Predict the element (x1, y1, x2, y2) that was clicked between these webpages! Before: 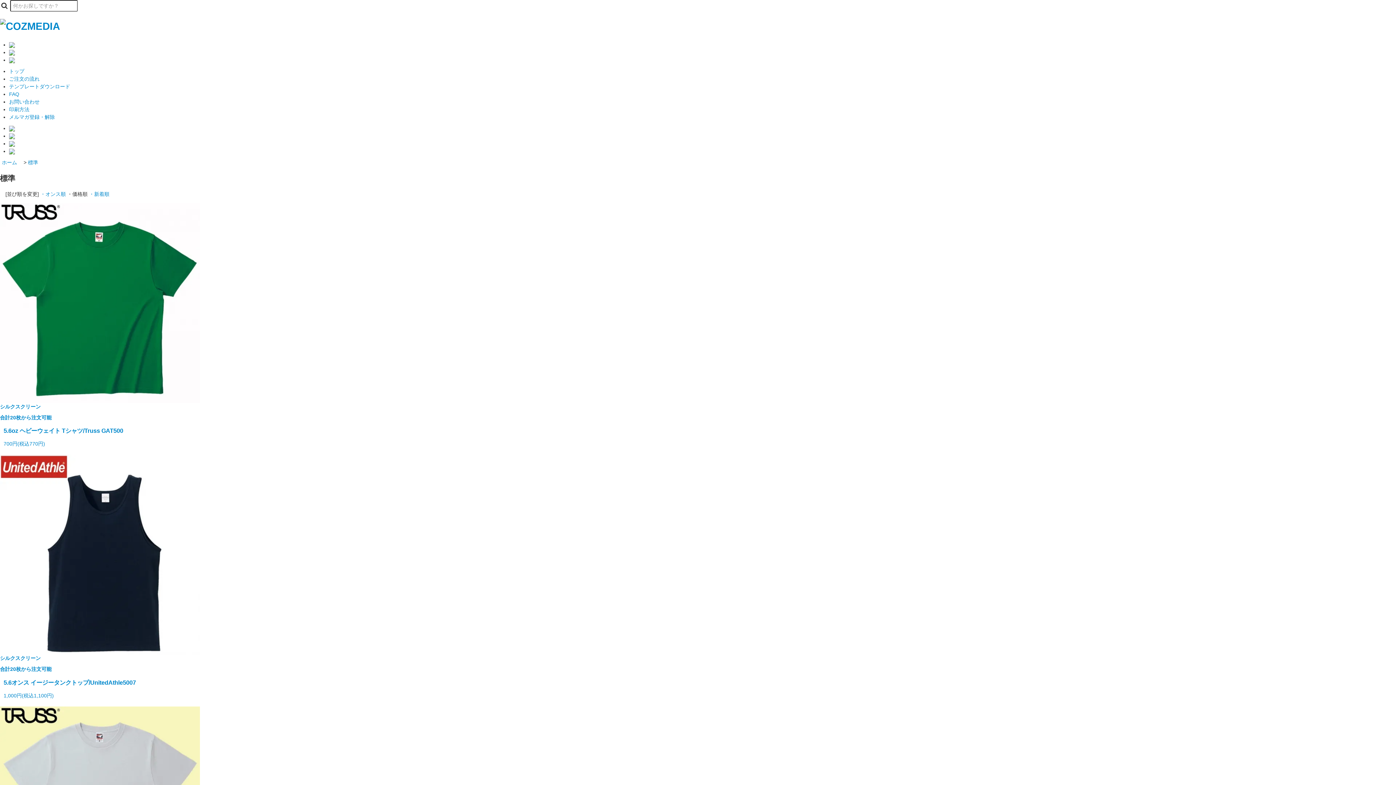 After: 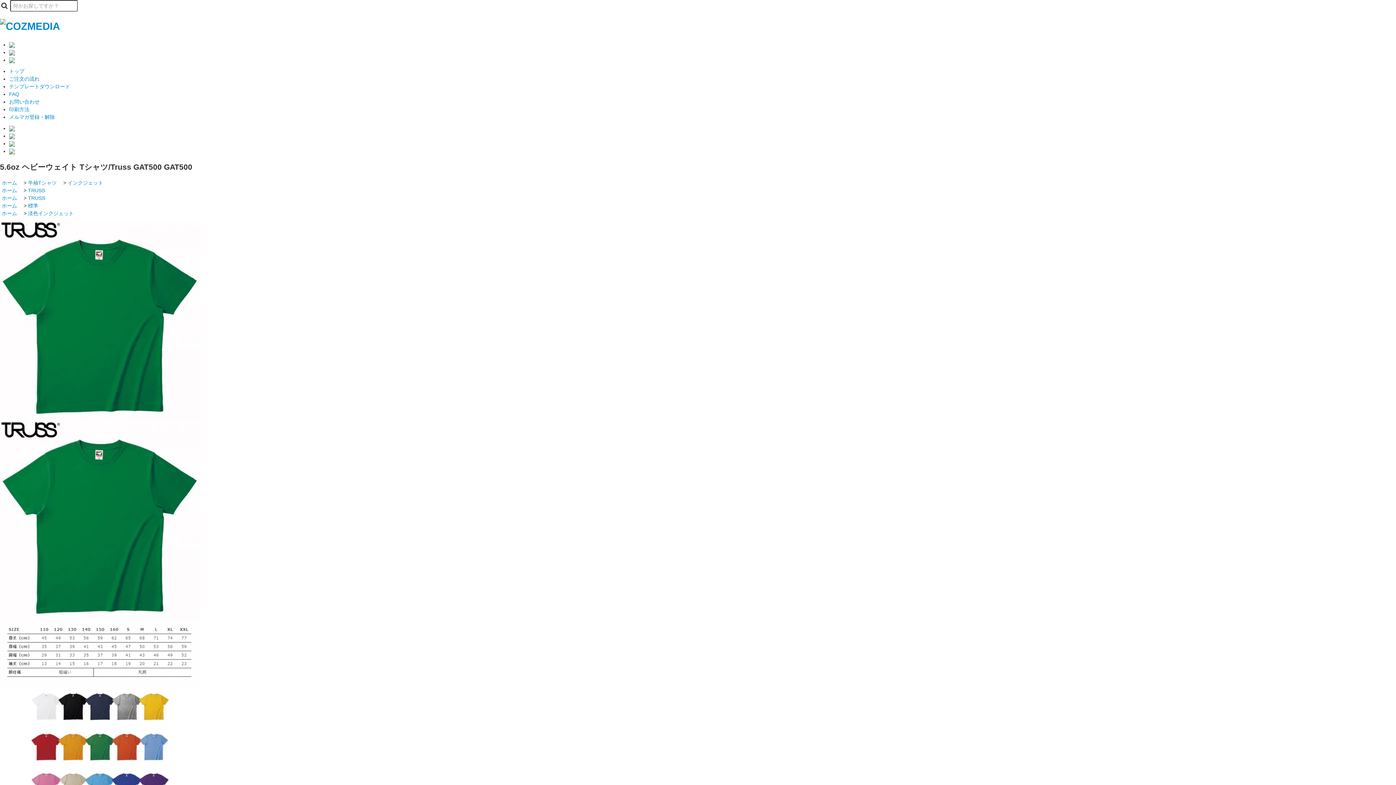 Action: label: シルクスクリーン

合計20枚から注文可能

5.6oz ヘビーウェイト Tシャツ/Truss GAT500

700円(税込770円) bbox: (0, 203, 1396, 447)